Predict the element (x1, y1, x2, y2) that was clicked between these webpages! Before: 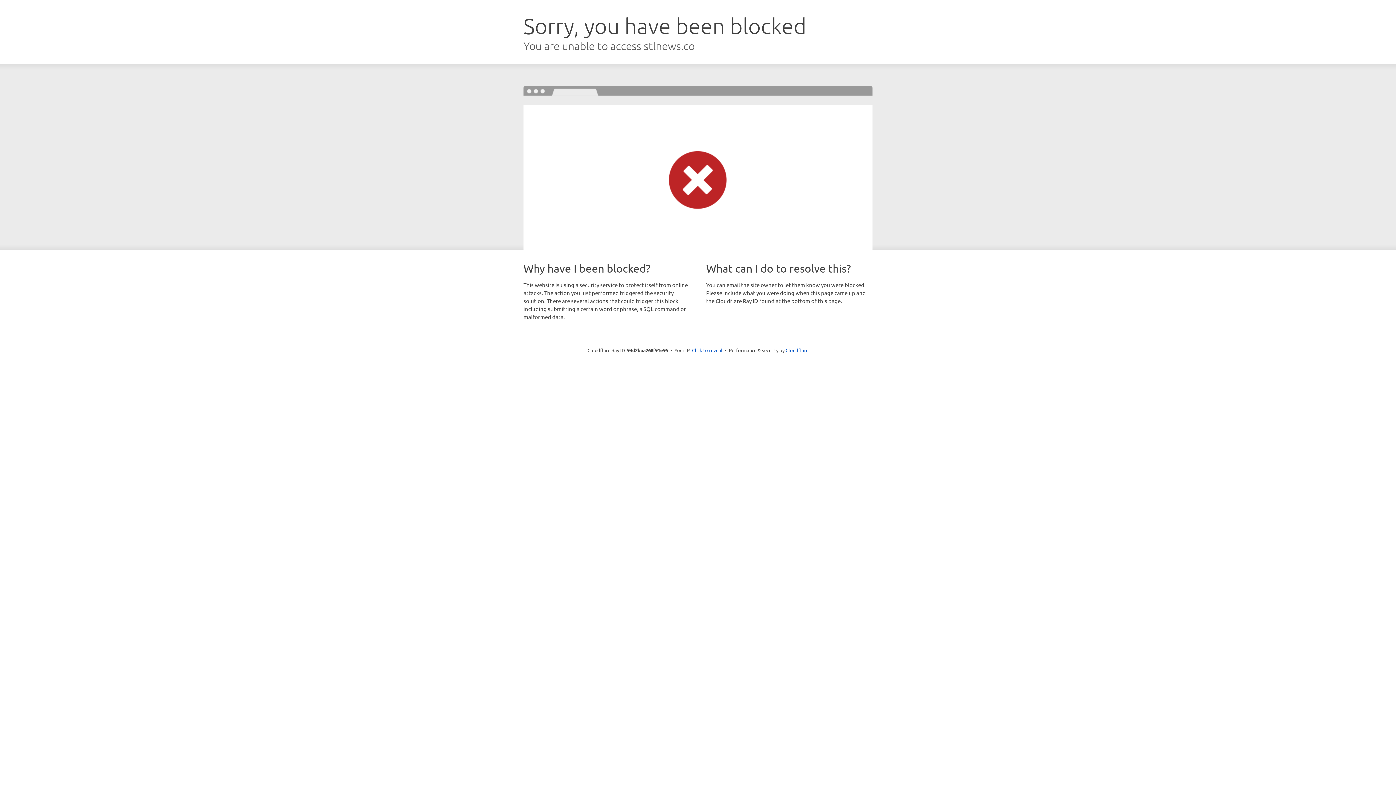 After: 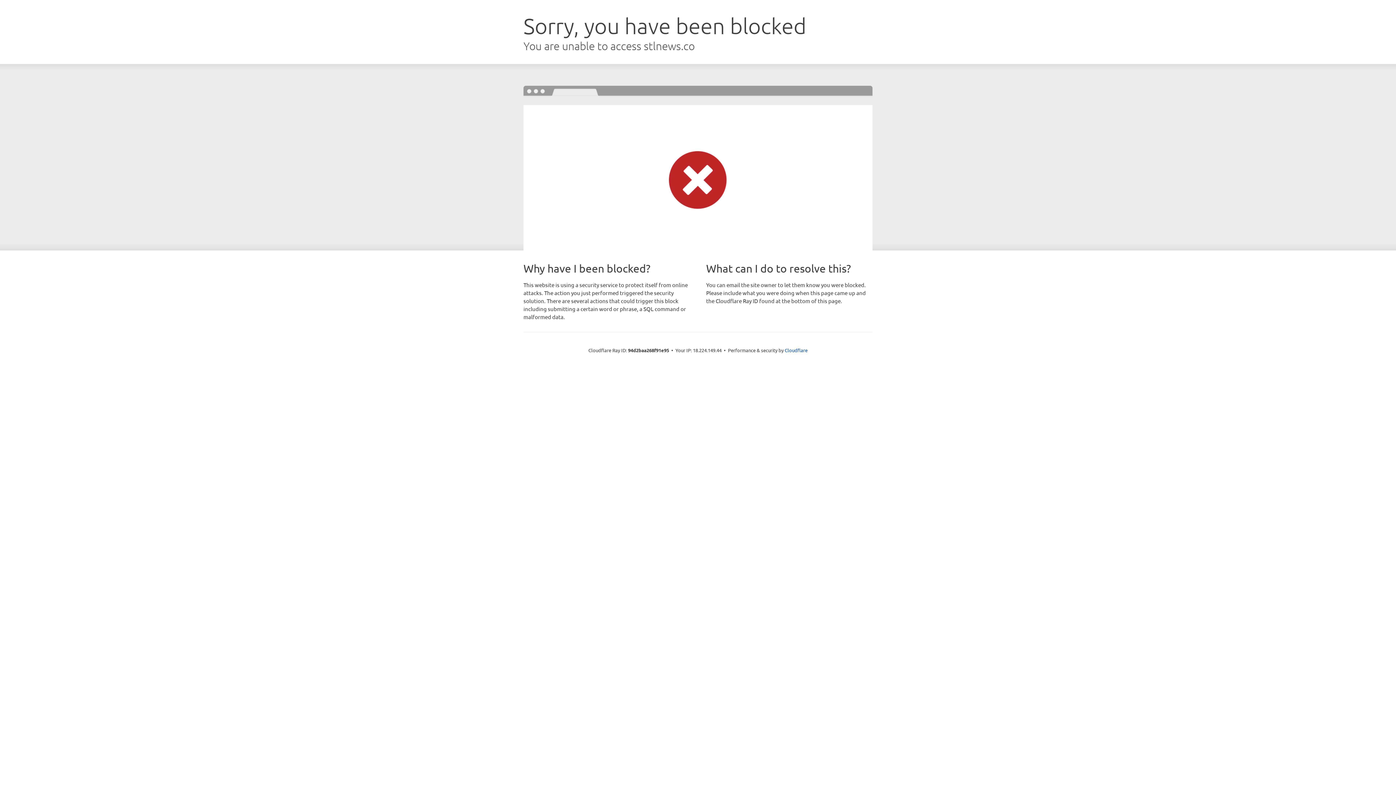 Action: label: Click to reveal bbox: (692, 346, 722, 353)